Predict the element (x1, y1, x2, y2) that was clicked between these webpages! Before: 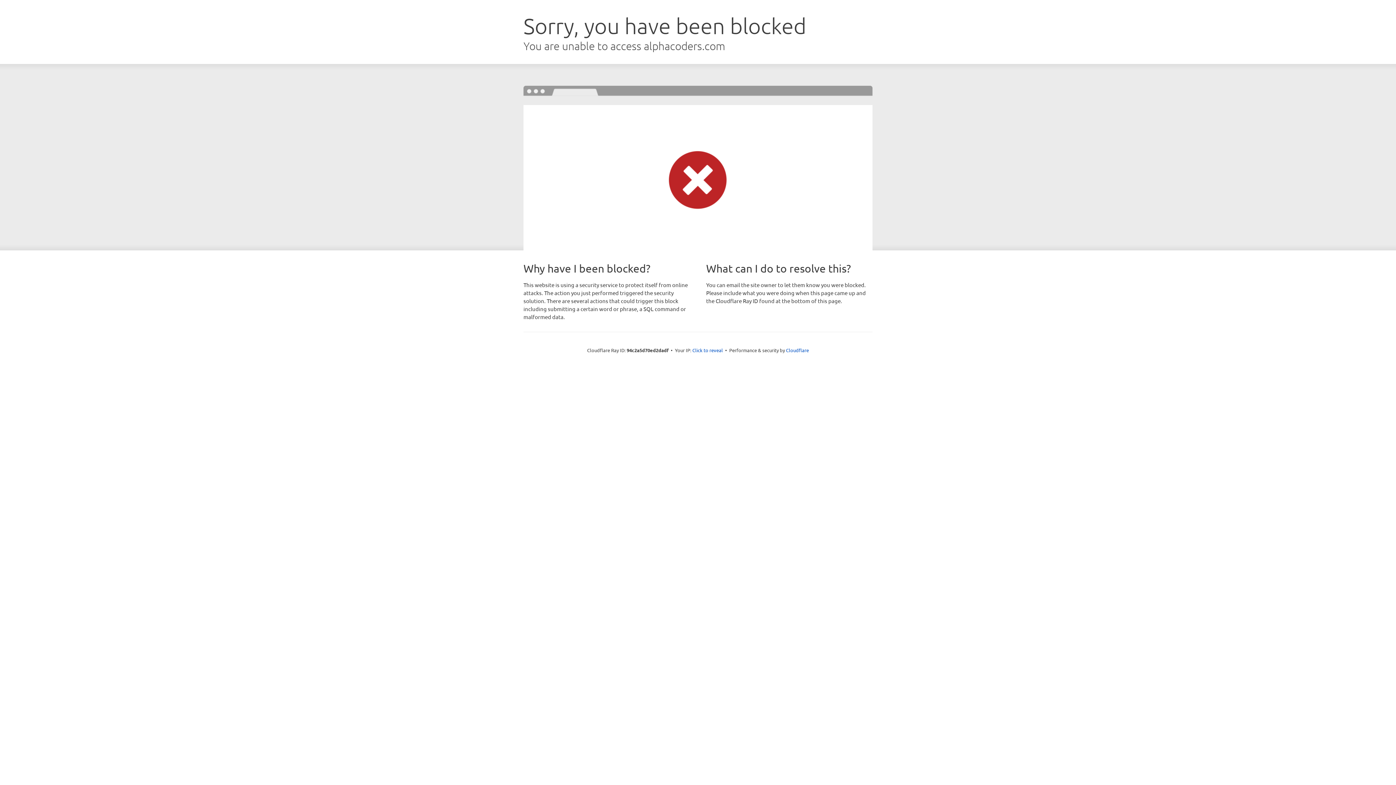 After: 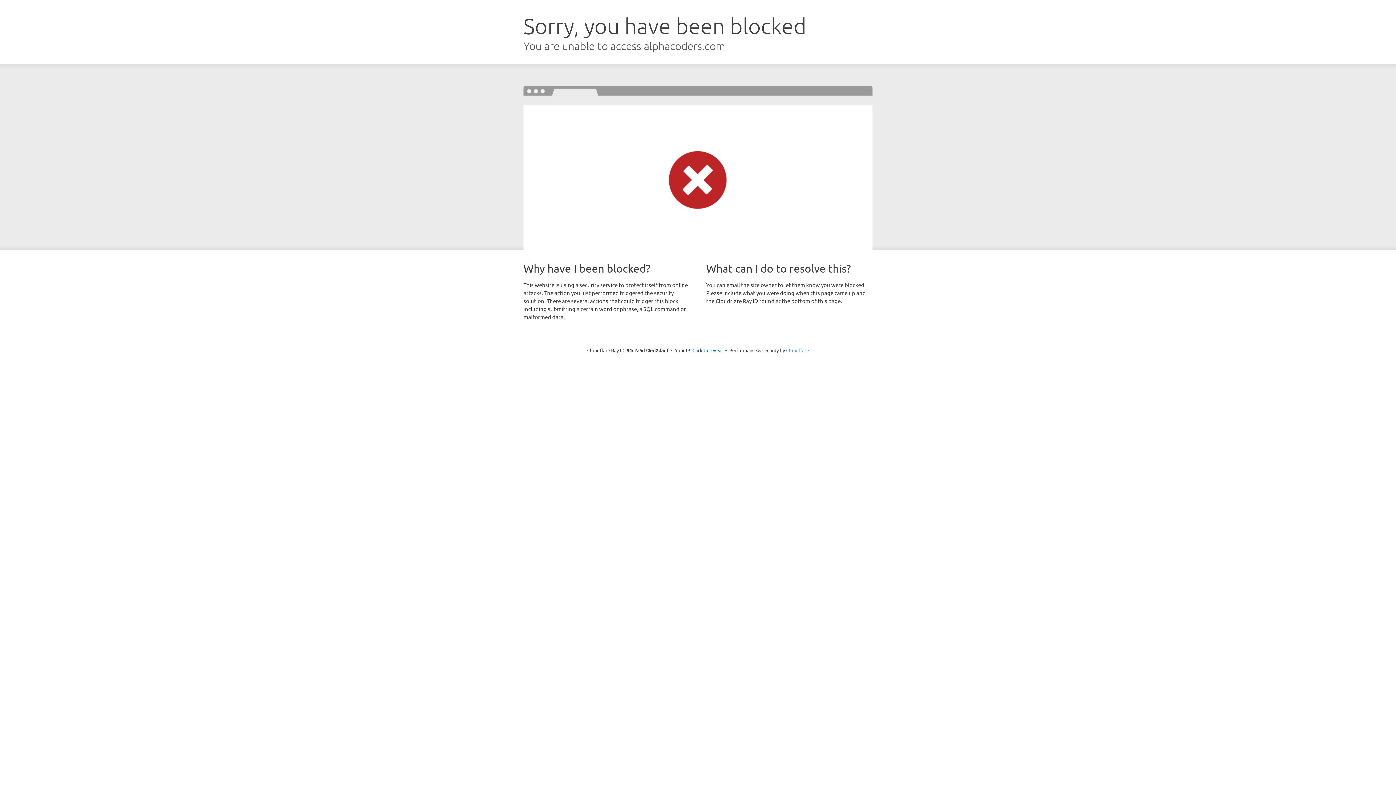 Action: label: Cloudflare bbox: (786, 347, 809, 353)